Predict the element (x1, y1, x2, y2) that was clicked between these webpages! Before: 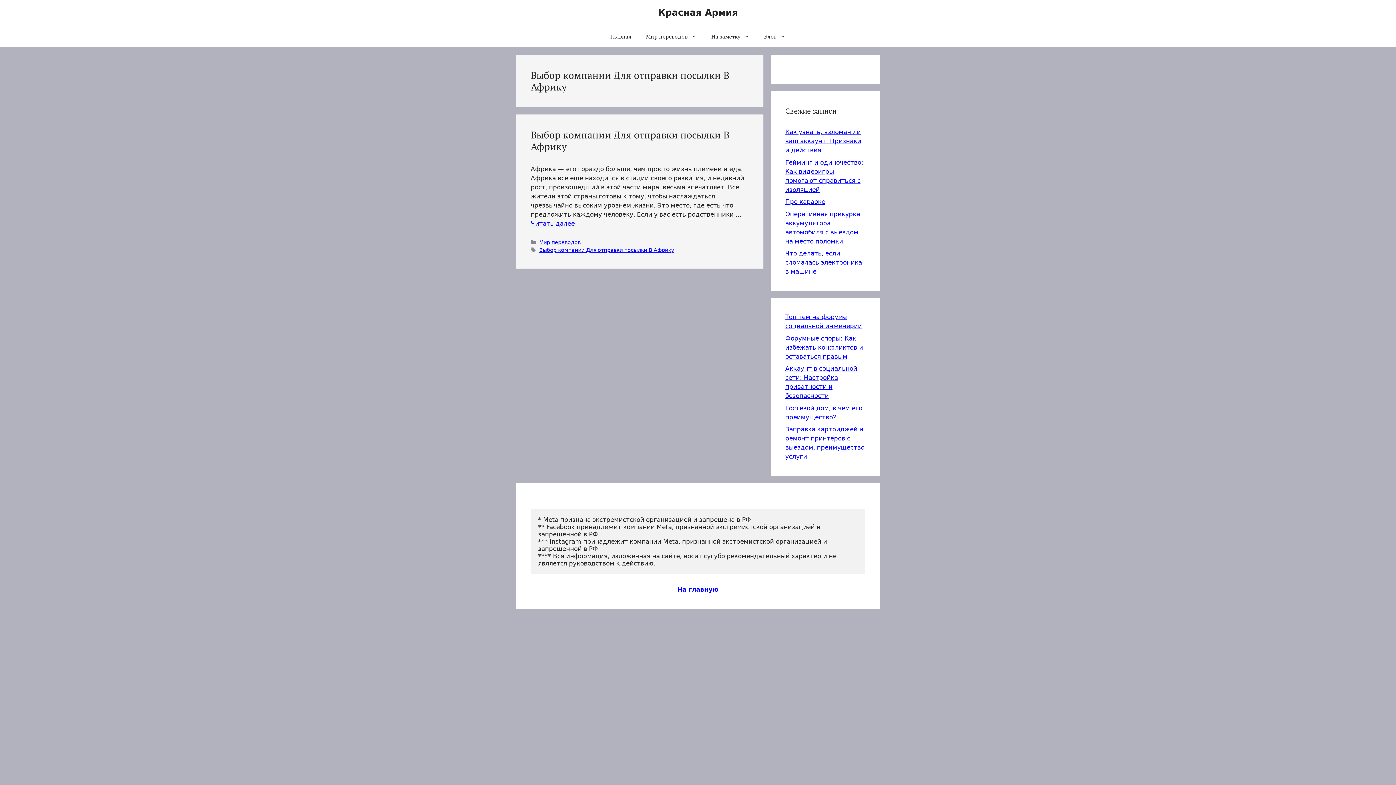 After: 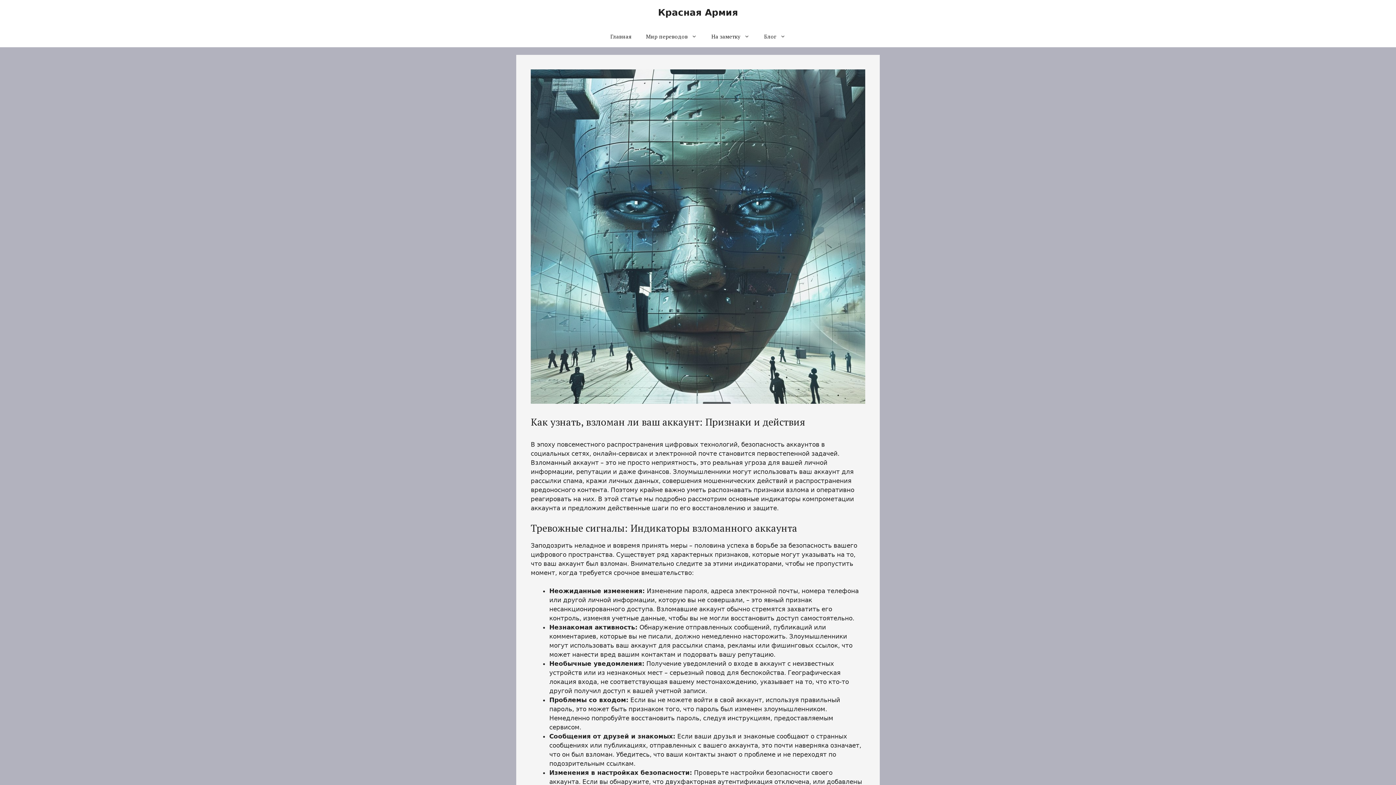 Action: label: Как узнать, взломан ли ваш аккаунт: Признаки и действия bbox: (785, 128, 861, 153)